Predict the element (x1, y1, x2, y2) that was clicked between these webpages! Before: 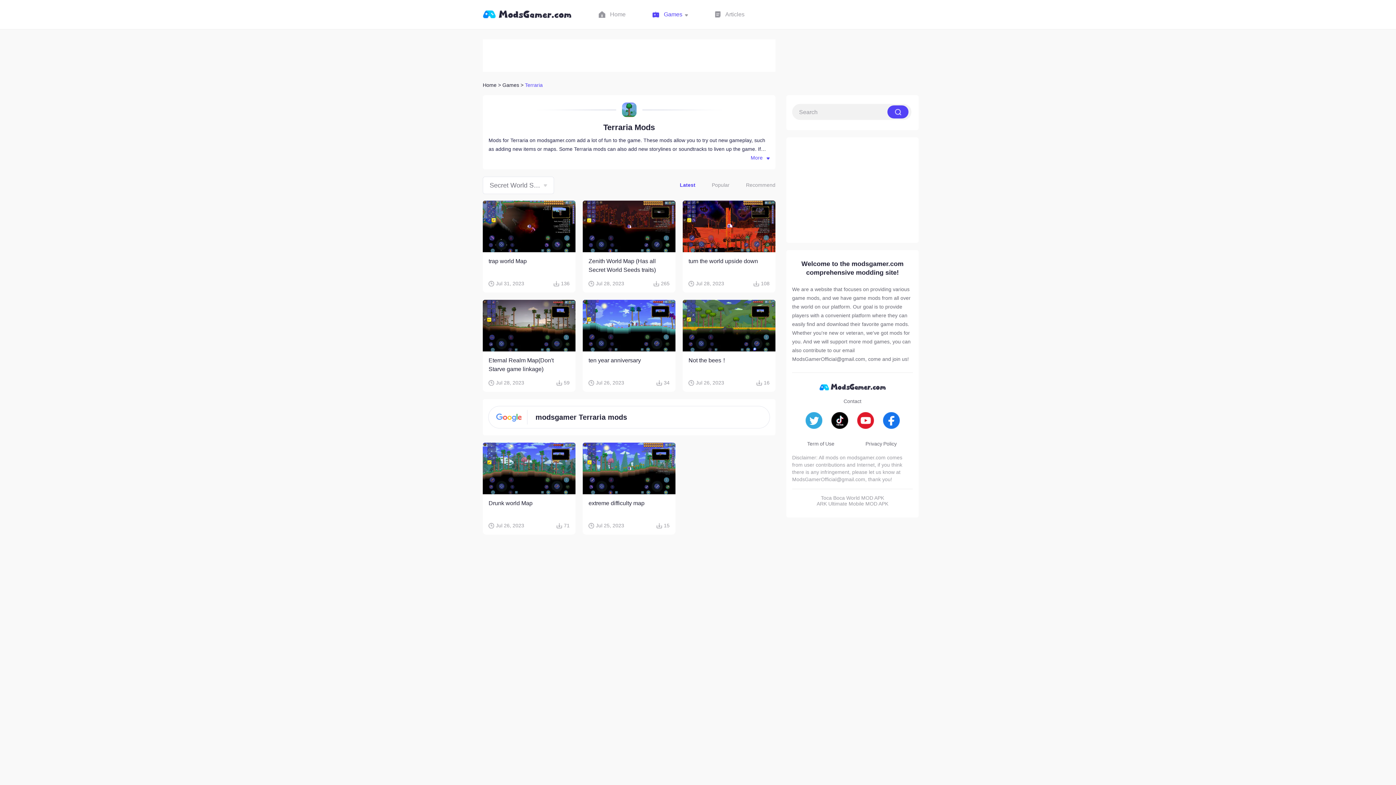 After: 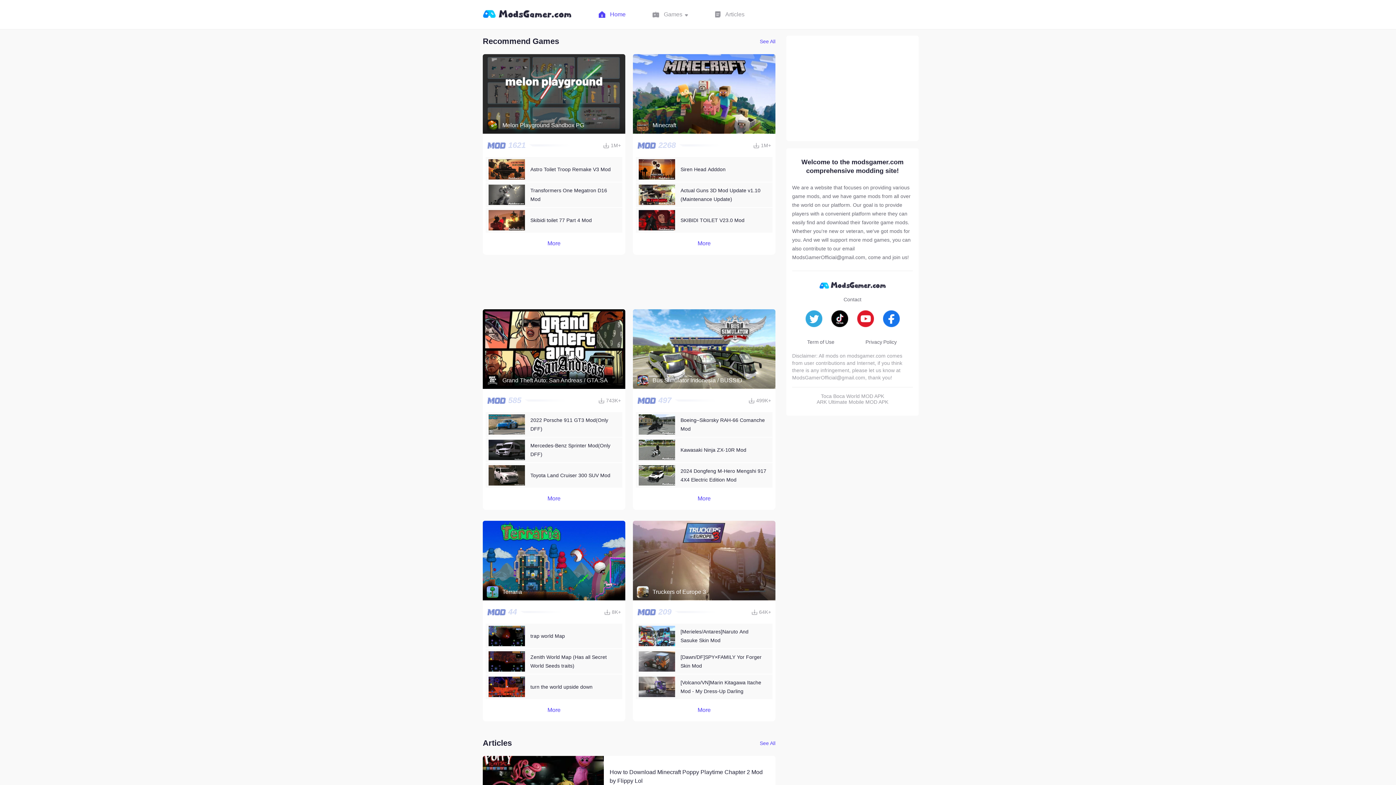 Action: label: Home bbox: (598, 7, 625, 21)